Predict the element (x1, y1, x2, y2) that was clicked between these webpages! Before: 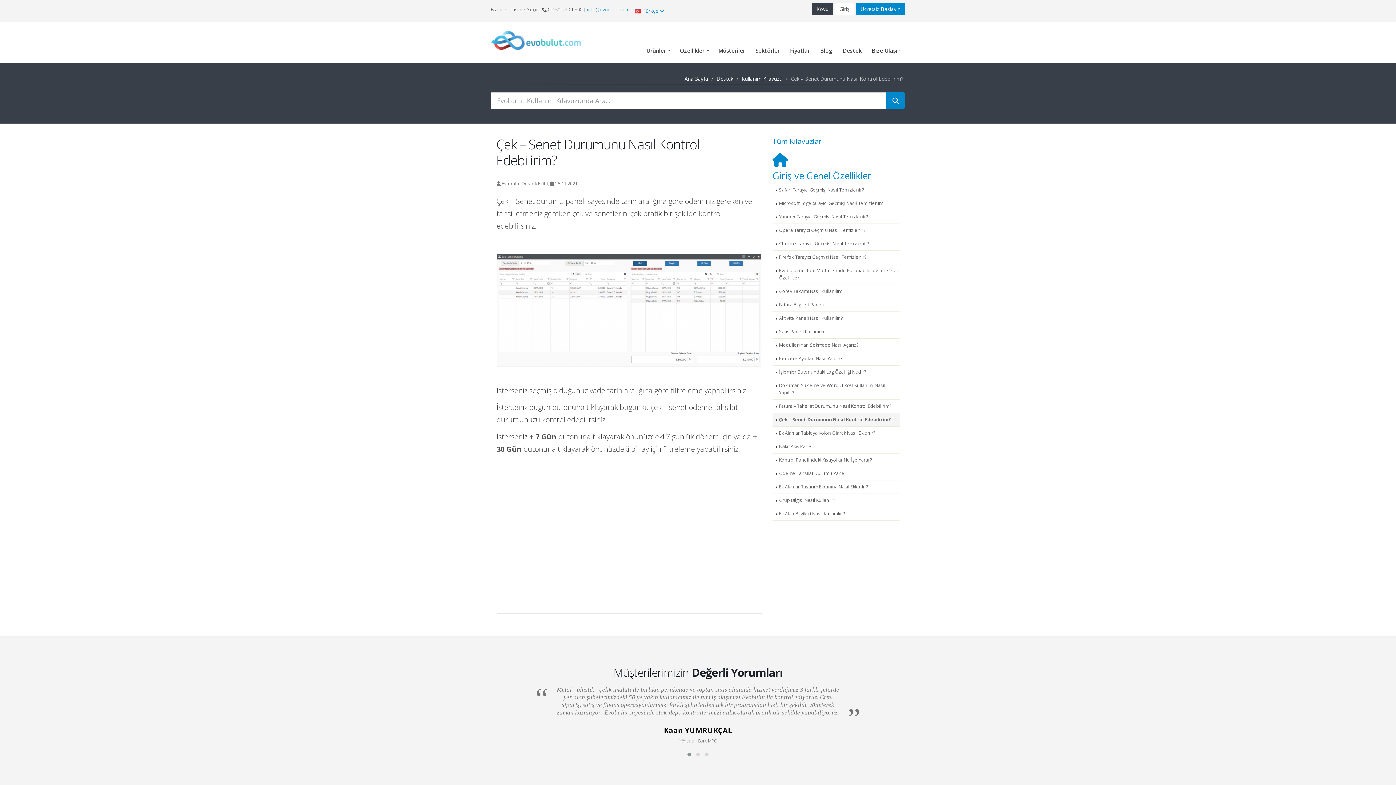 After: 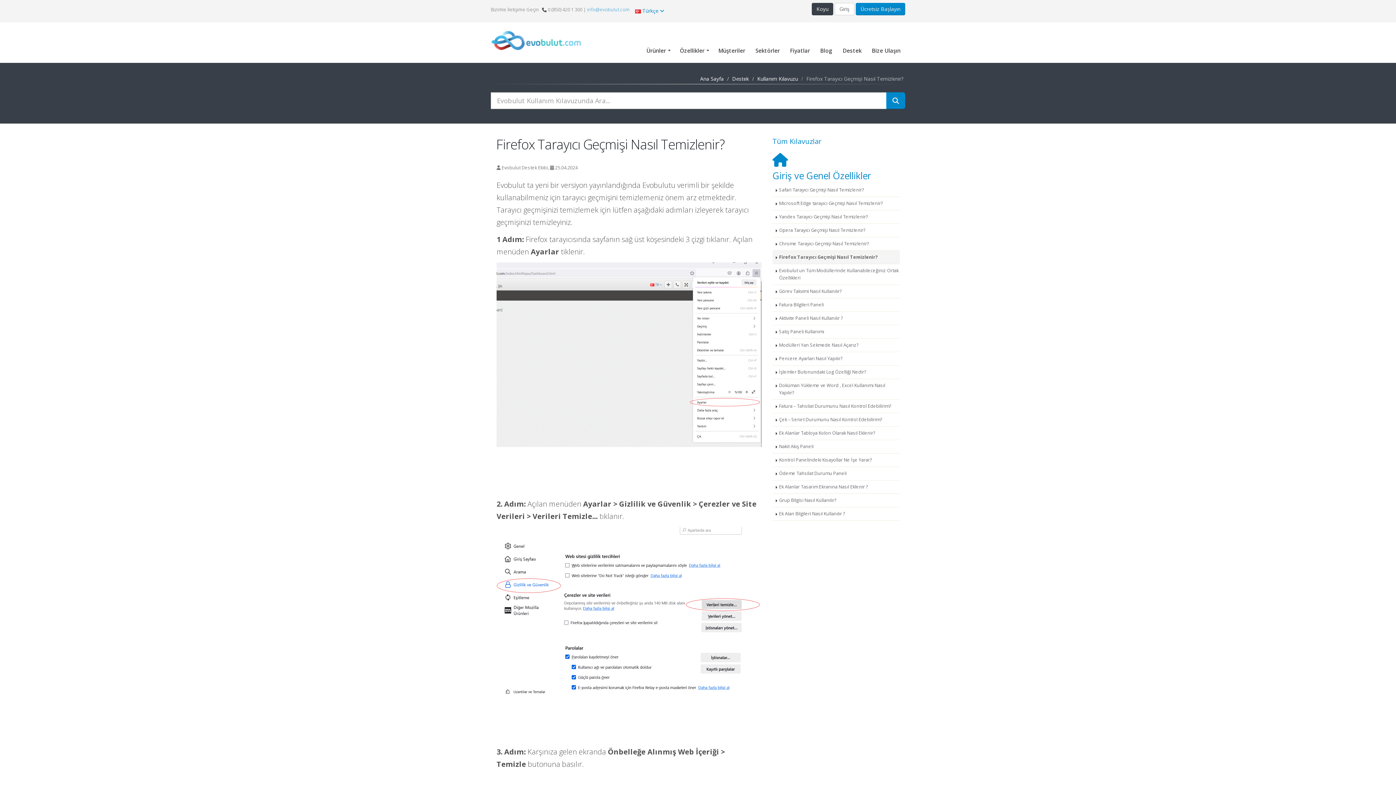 Action: label: Firefox Tarayıcı Geçmişi Nasıl Temizlenir? bbox: (772, 250, 900, 264)